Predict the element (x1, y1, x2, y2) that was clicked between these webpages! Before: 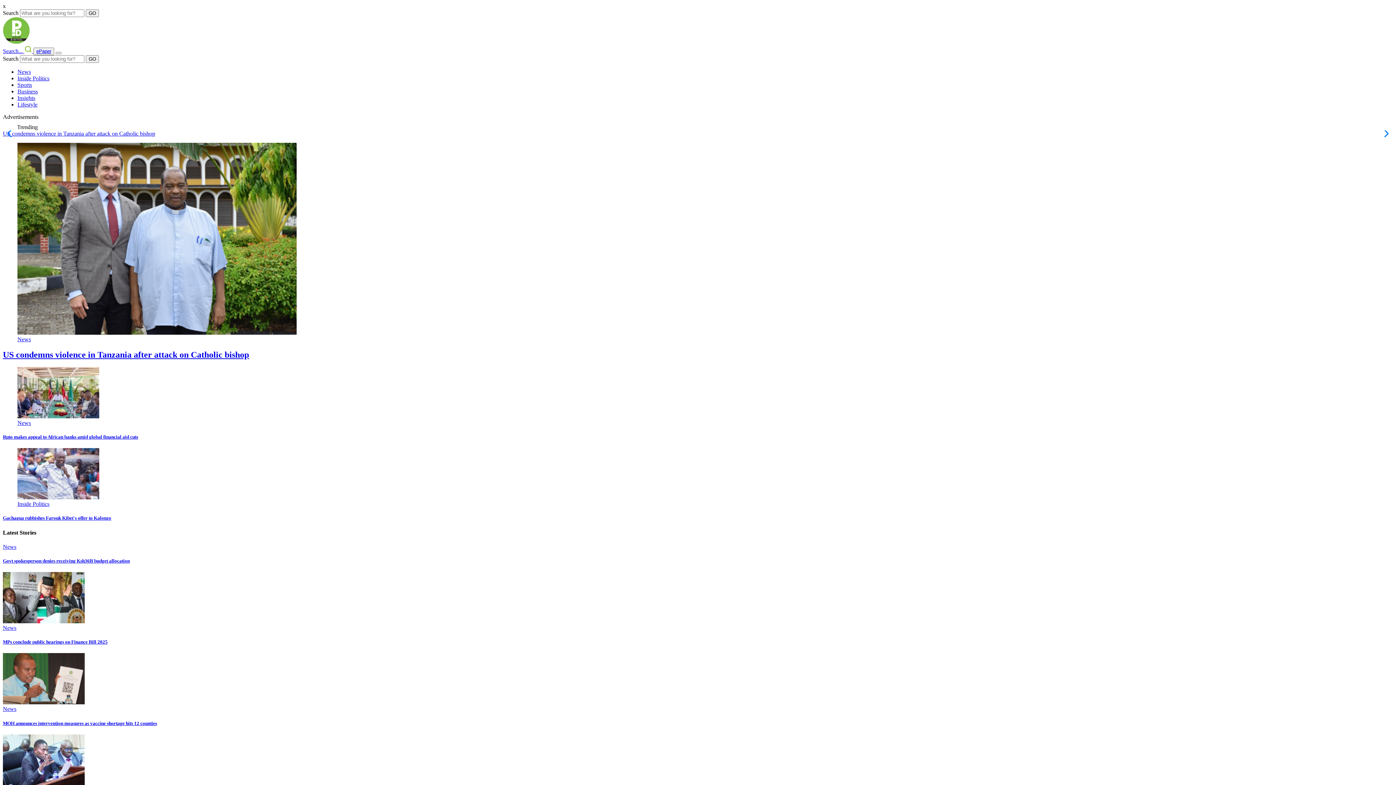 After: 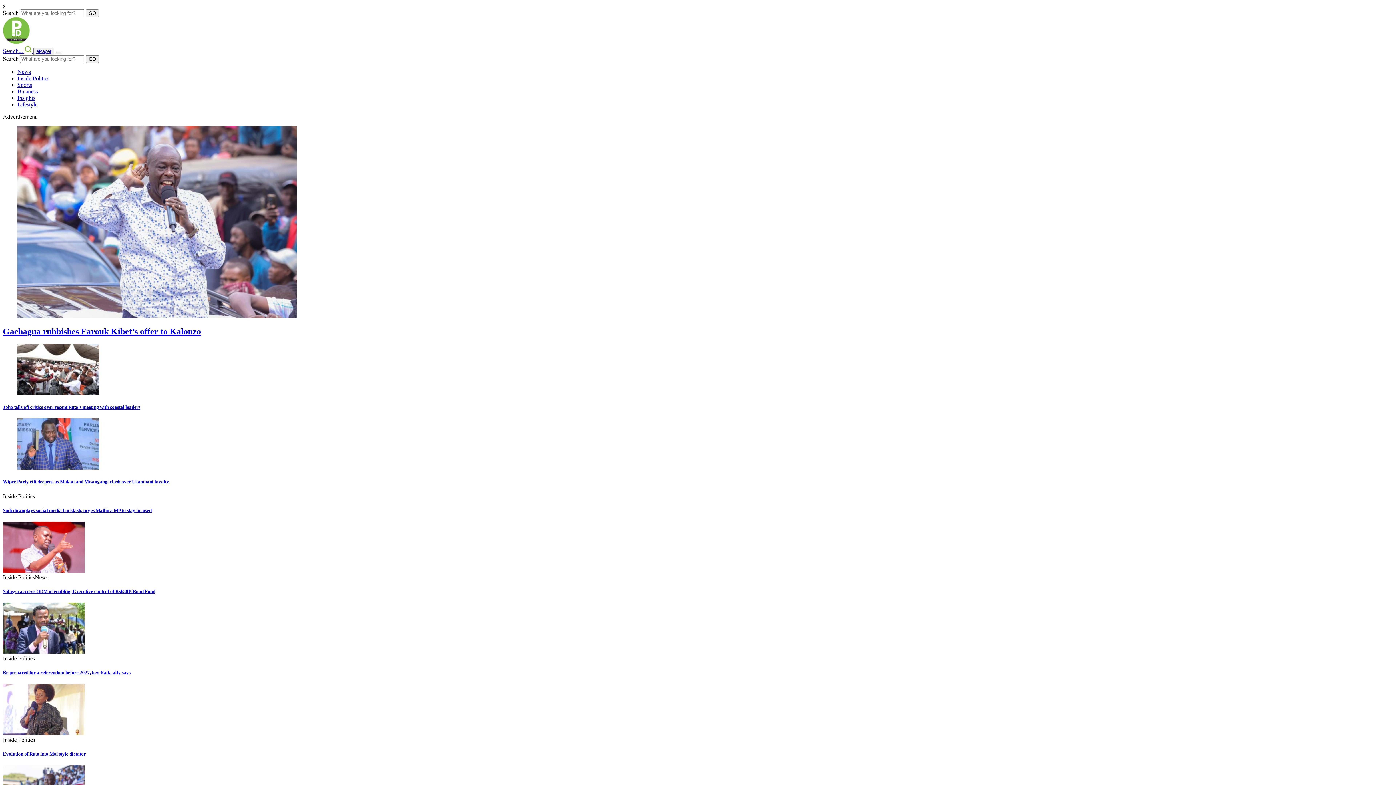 Action: bbox: (17, 501, 49, 507) label: Inside Politics